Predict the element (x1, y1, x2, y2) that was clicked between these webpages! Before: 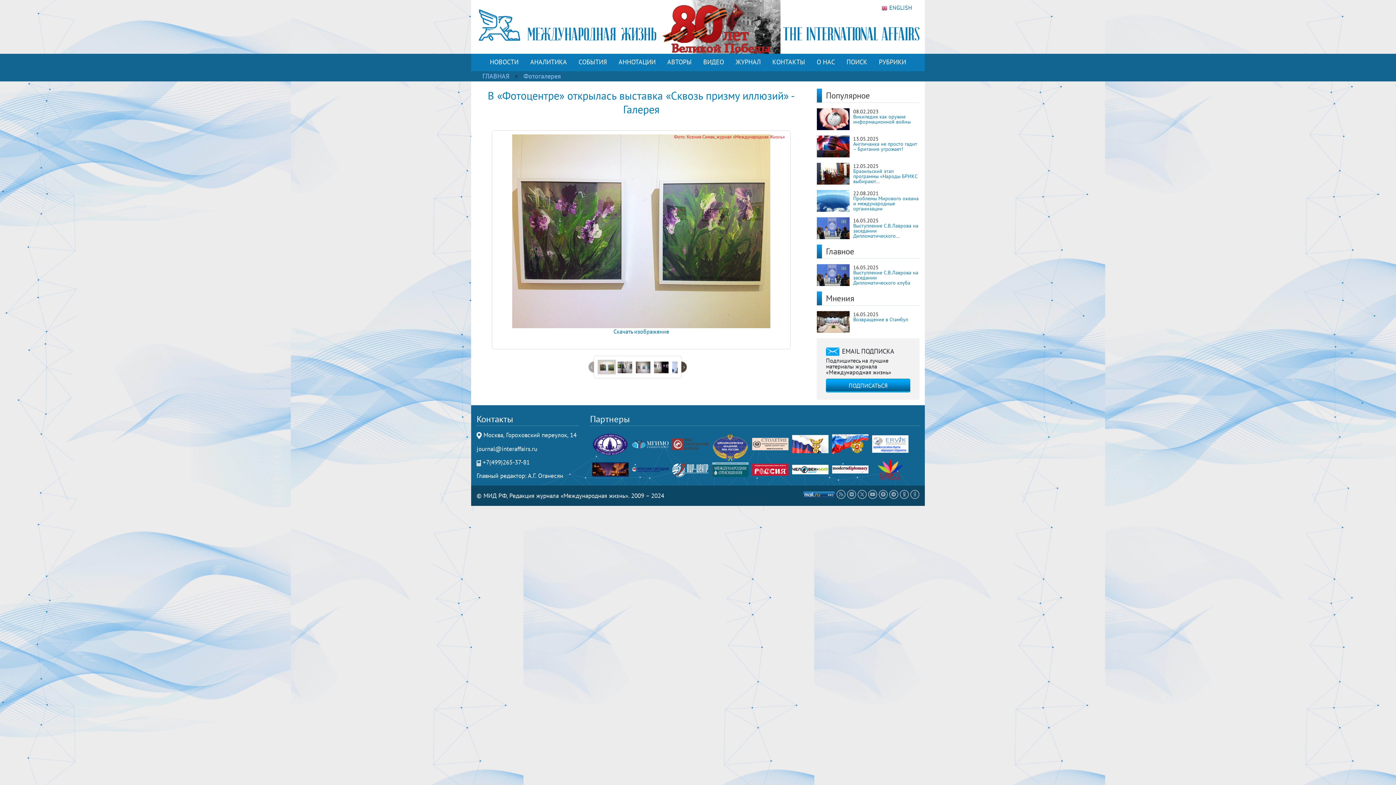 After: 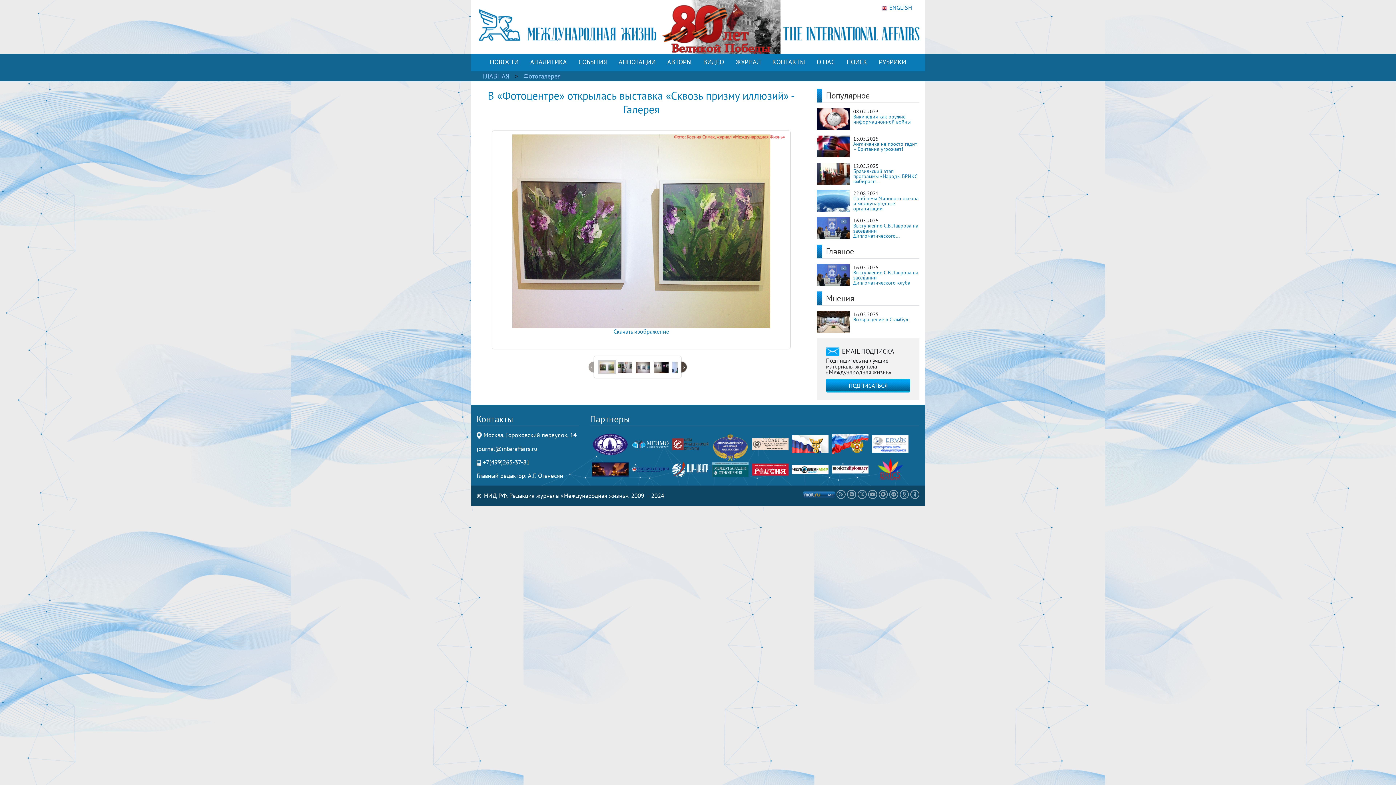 Action: bbox: (832, 466, 868, 472)